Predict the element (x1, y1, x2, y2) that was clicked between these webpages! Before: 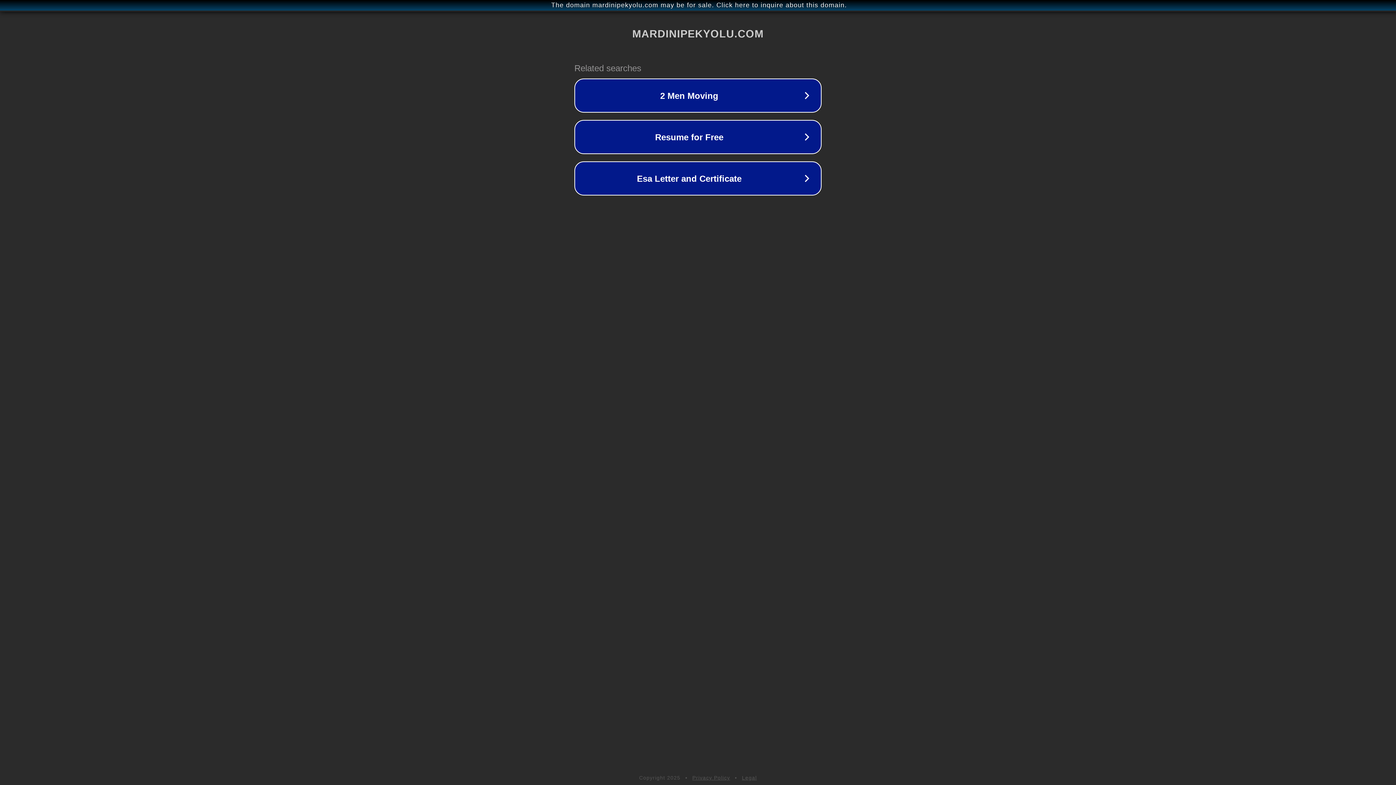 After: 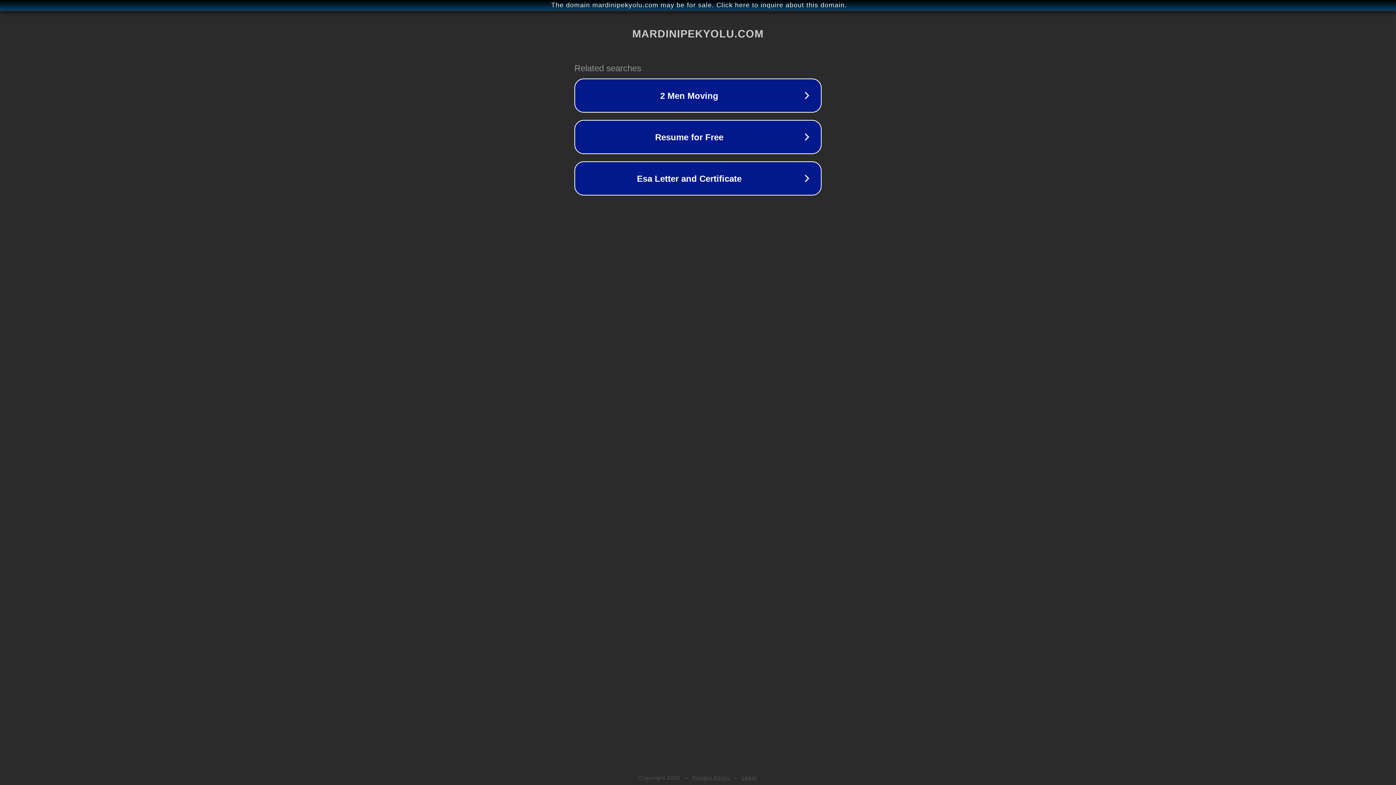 Action: label: Privacy Policy bbox: (692, 775, 730, 781)